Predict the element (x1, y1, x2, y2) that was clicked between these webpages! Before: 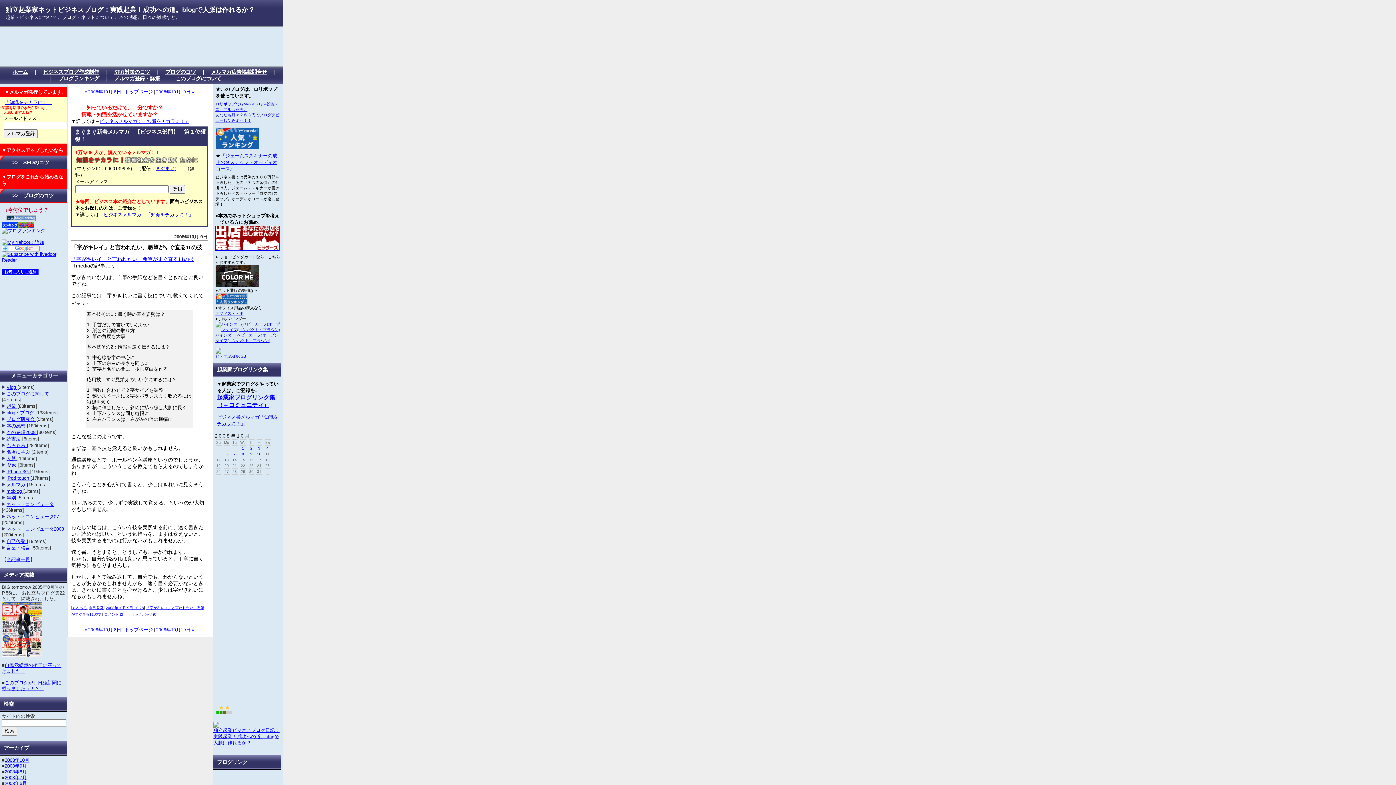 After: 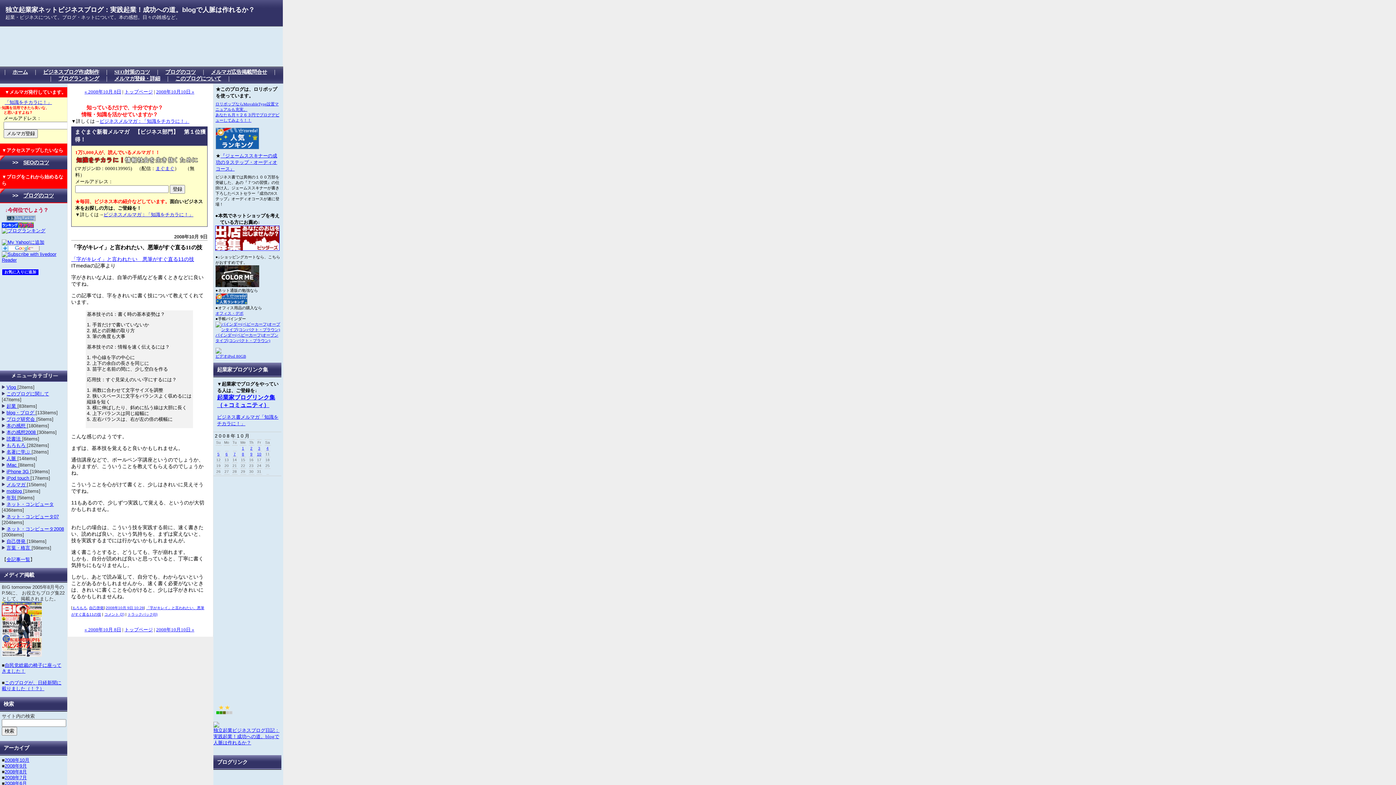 Action: bbox: (1, 247, 39, 252)